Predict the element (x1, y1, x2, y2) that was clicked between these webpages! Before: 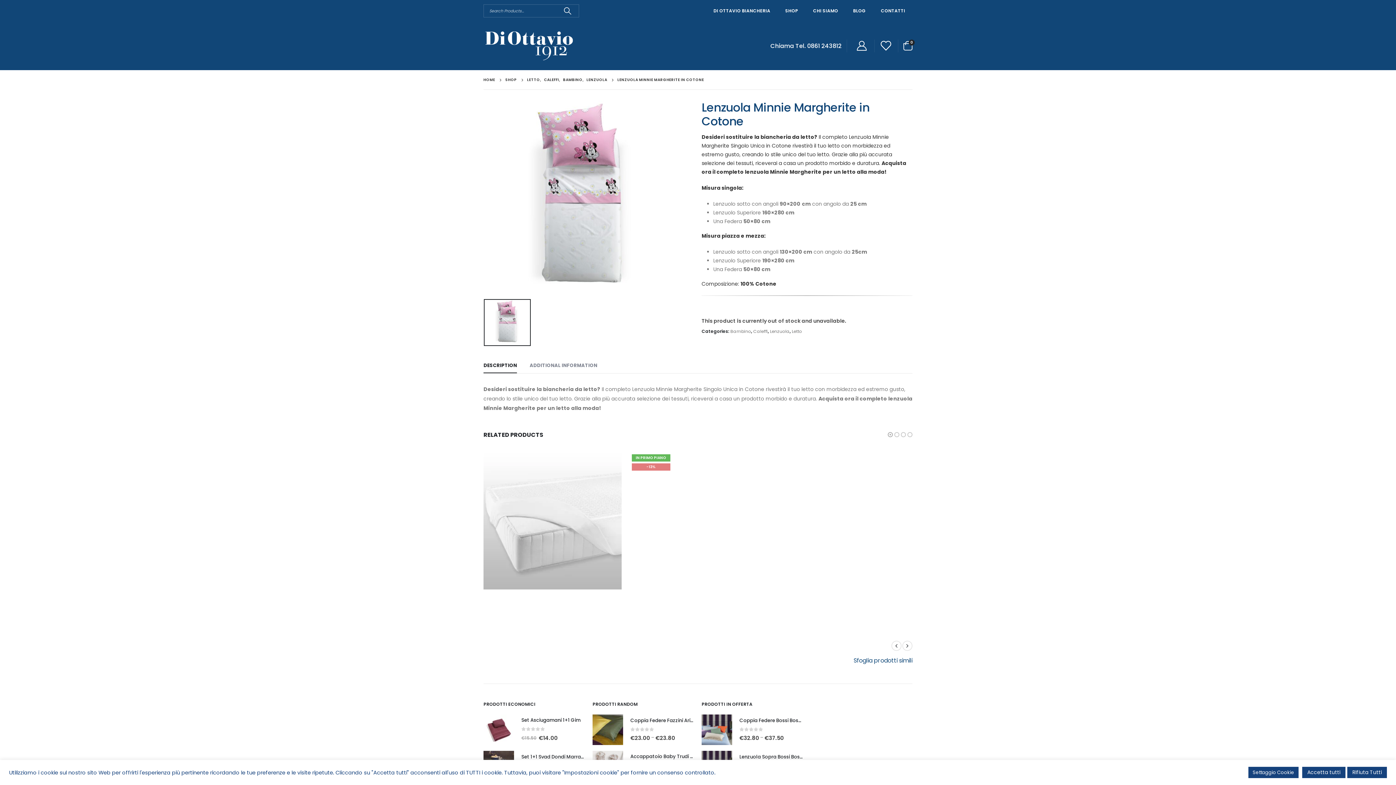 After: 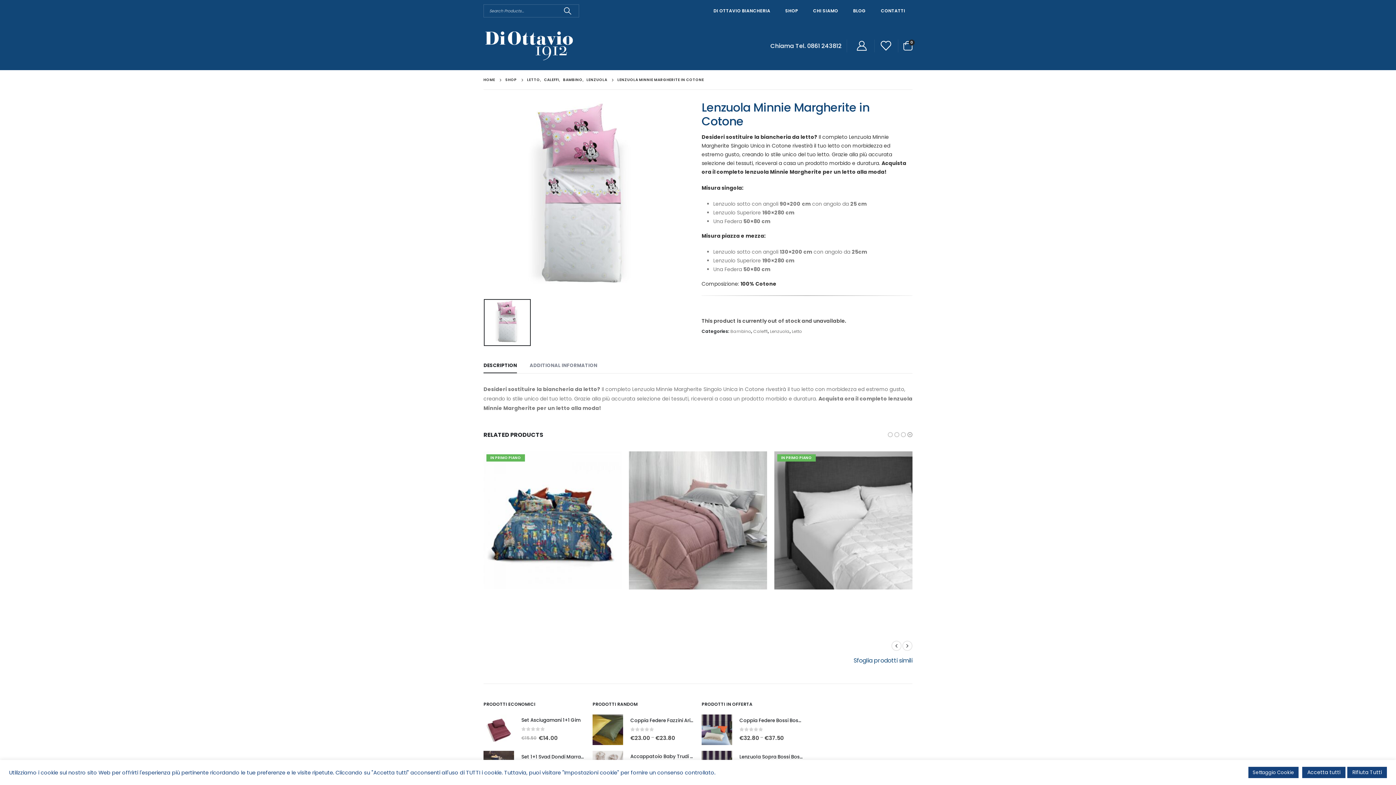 Action: bbox: (906, 430, 913, 439) label: owl-dot